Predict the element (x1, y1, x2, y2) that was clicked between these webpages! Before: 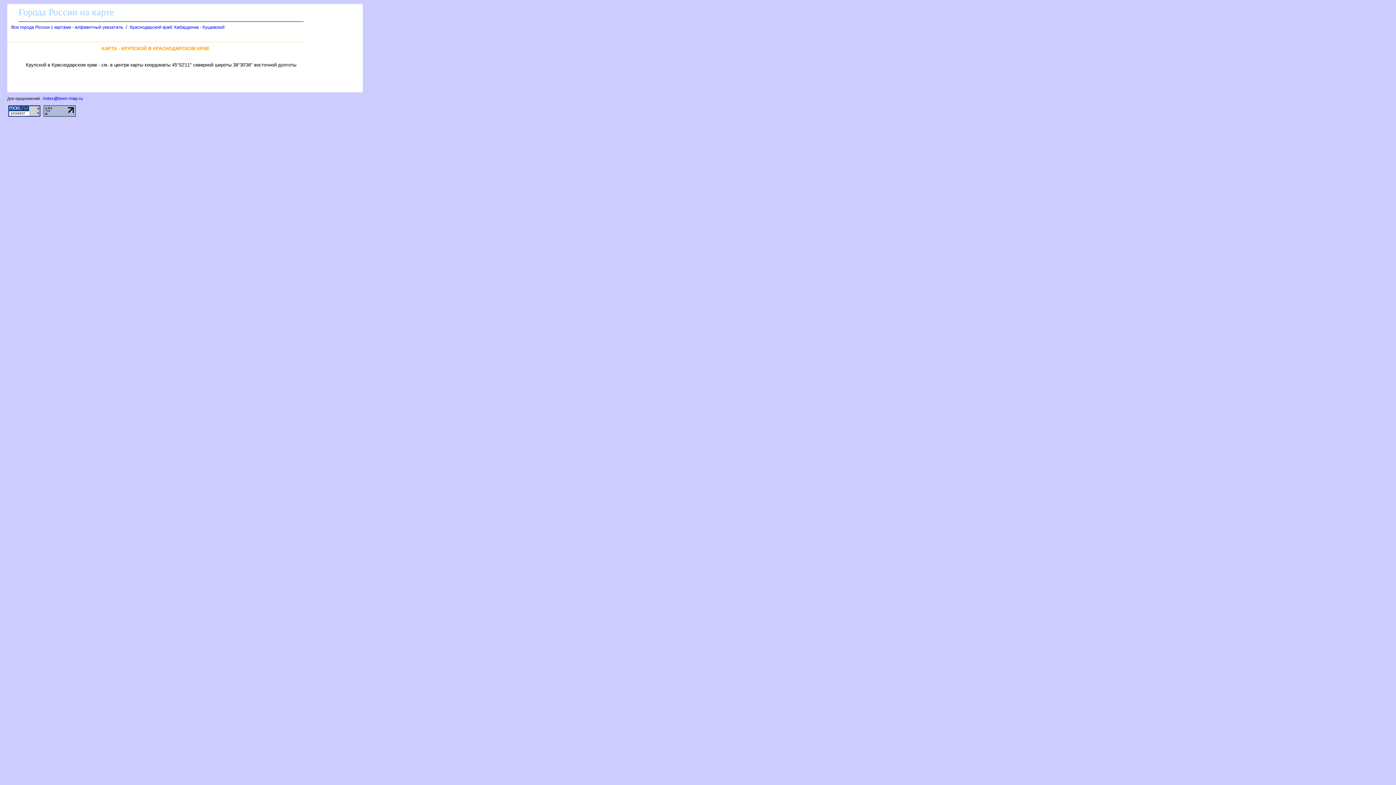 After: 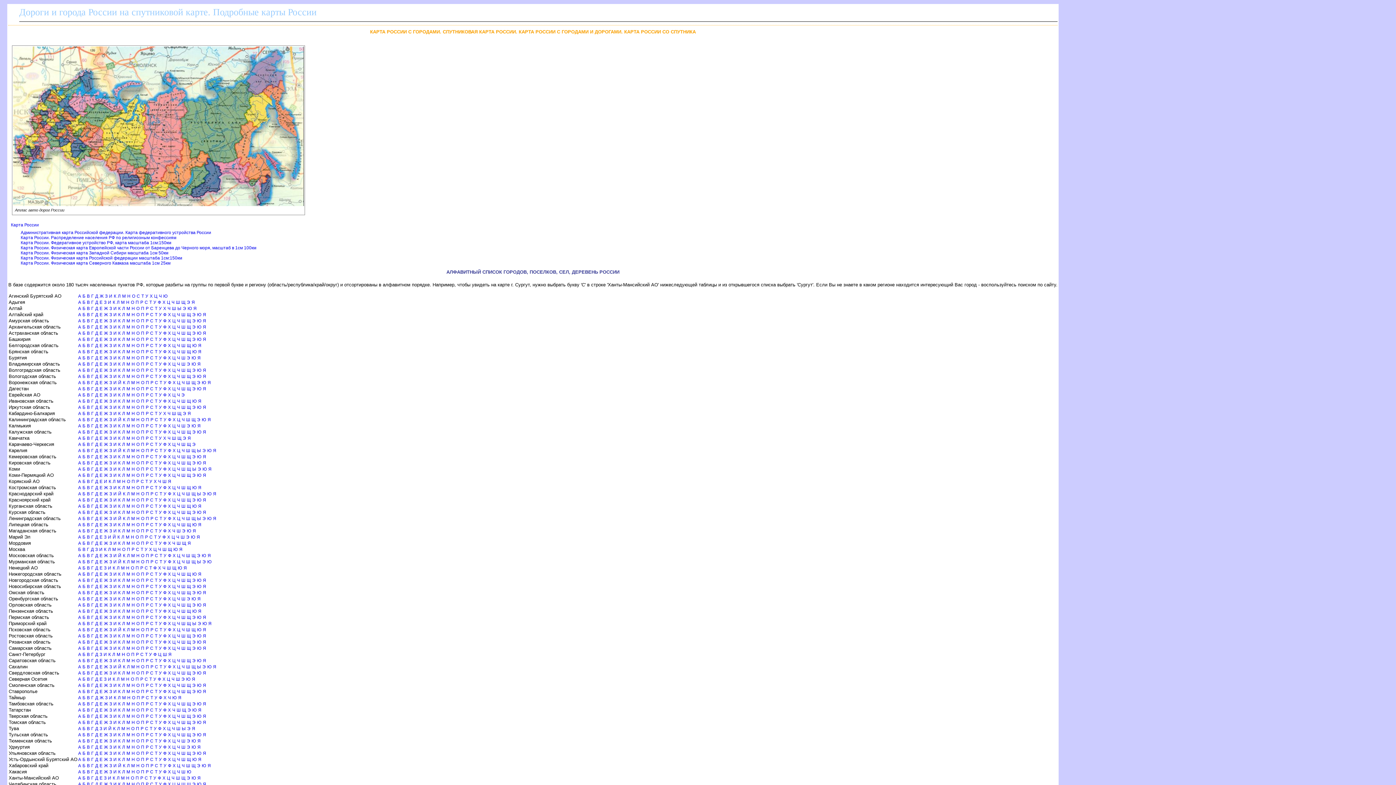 Action: bbox: (11, 24, 123, 29) label: Все города России с картами - алфавитный указатель